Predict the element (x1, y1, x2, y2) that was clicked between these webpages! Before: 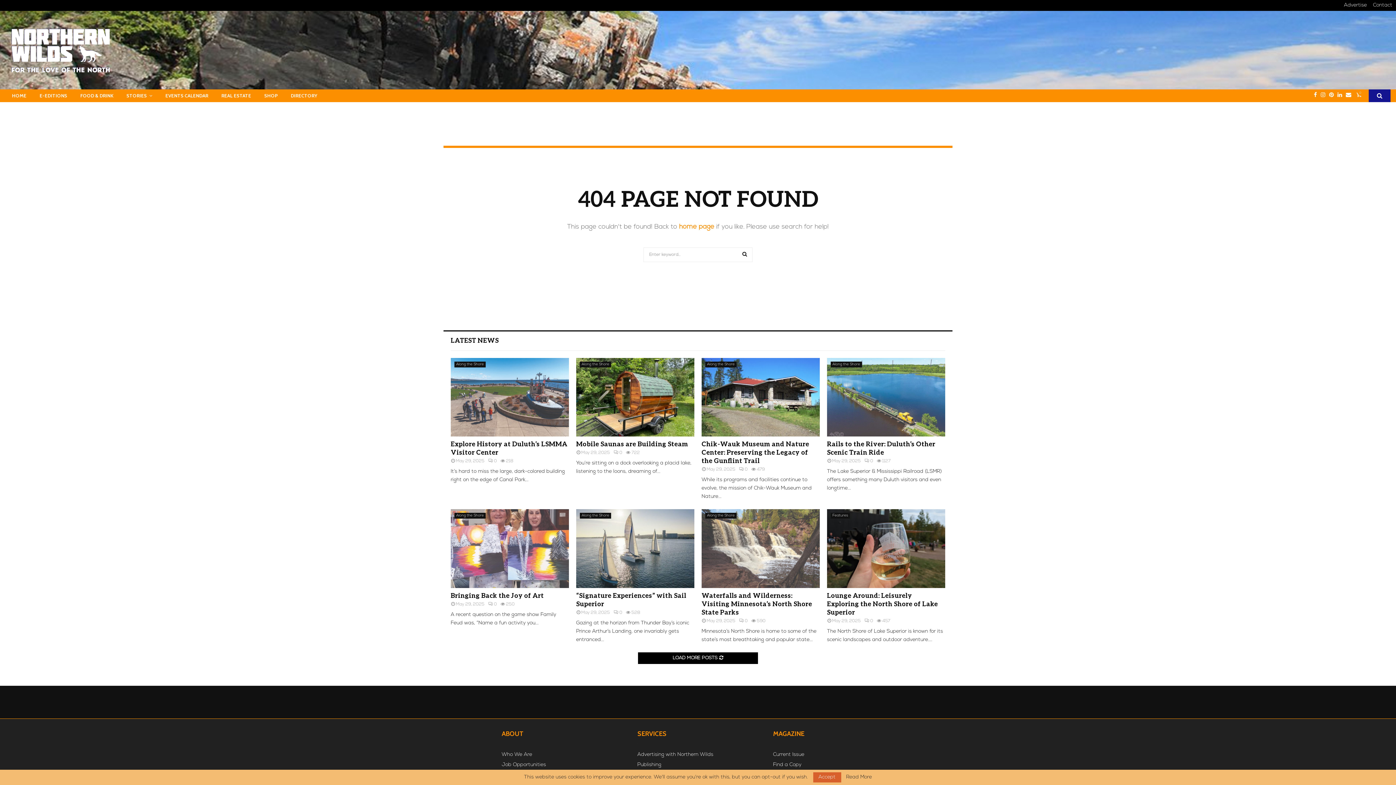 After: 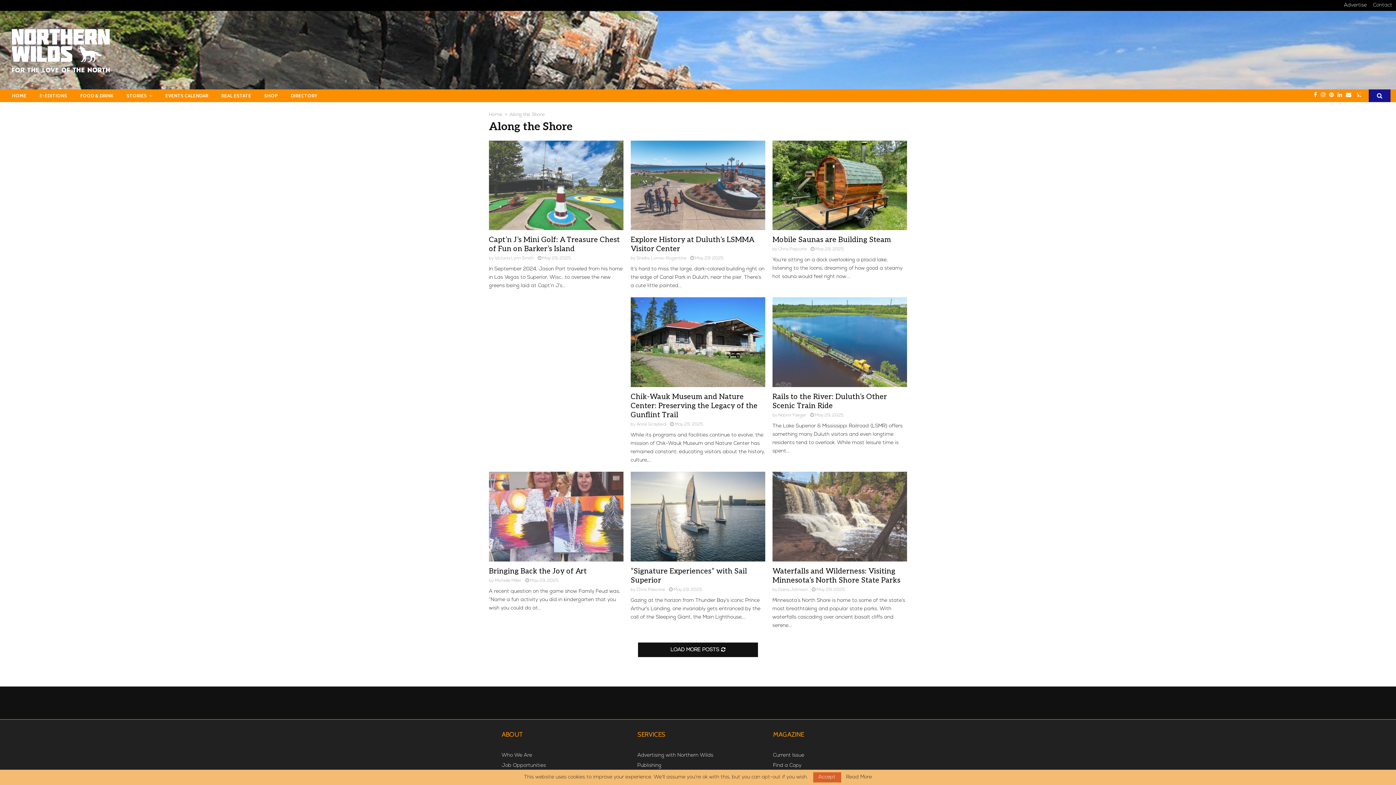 Action: label: Along the Shore bbox: (705, 361, 736, 367)